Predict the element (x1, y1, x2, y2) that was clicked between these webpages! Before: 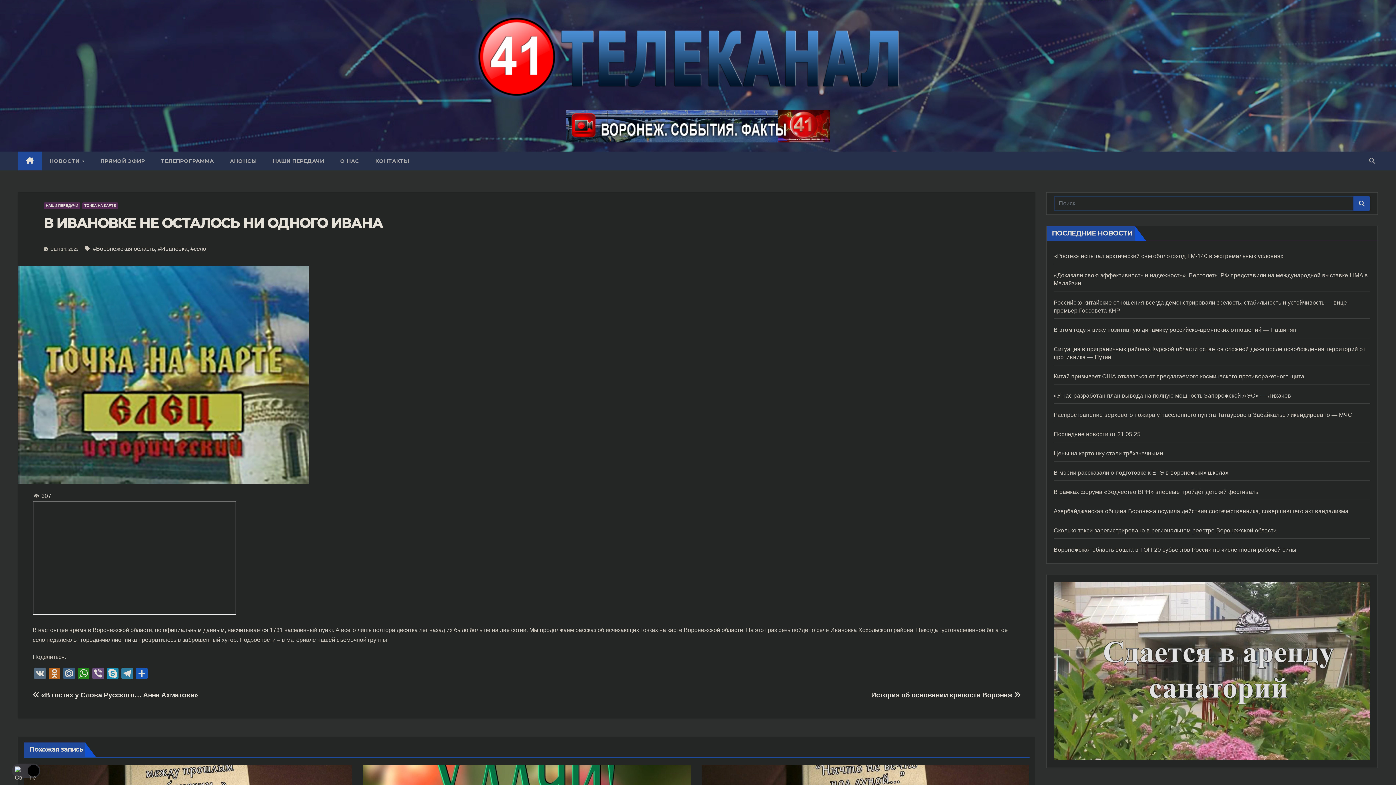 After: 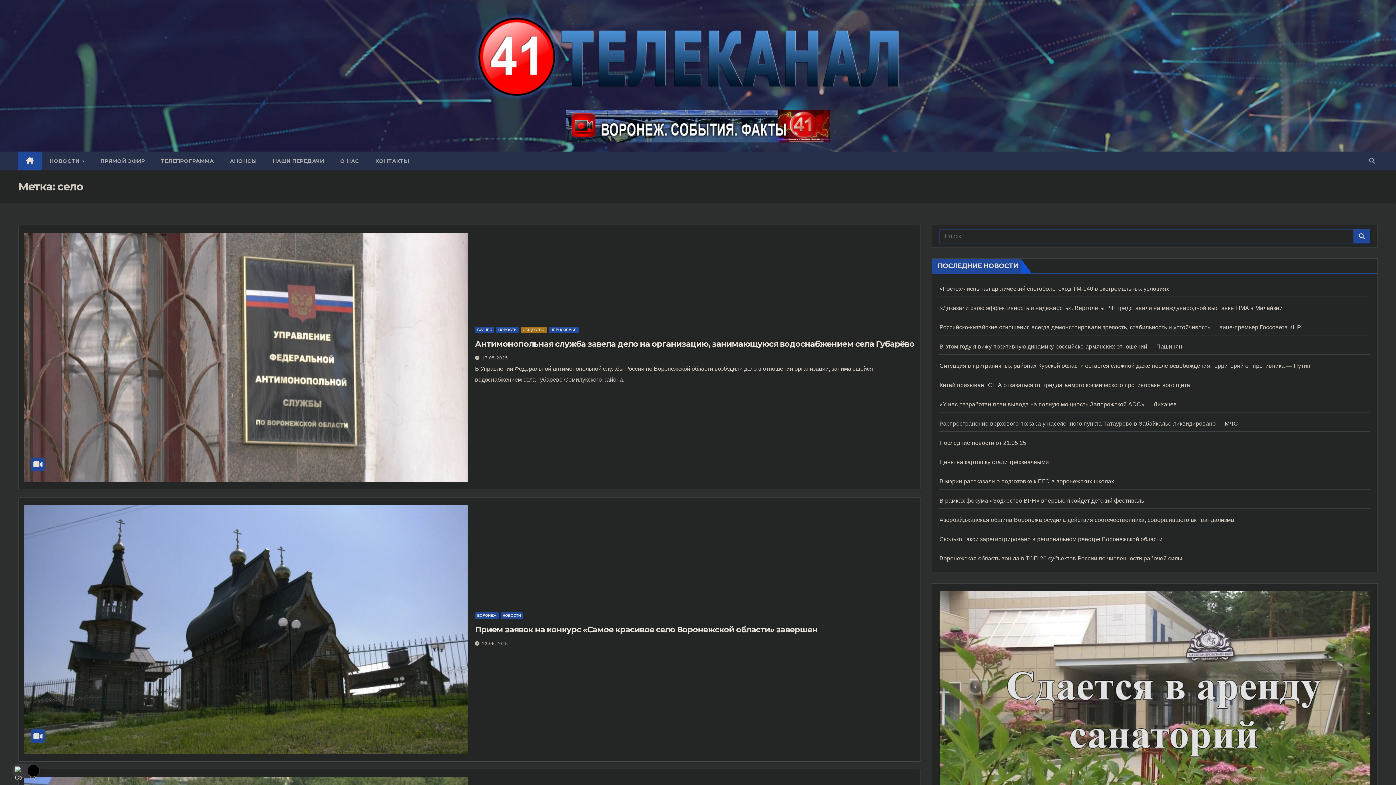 Action: bbox: (190, 243, 206, 254) label: #село